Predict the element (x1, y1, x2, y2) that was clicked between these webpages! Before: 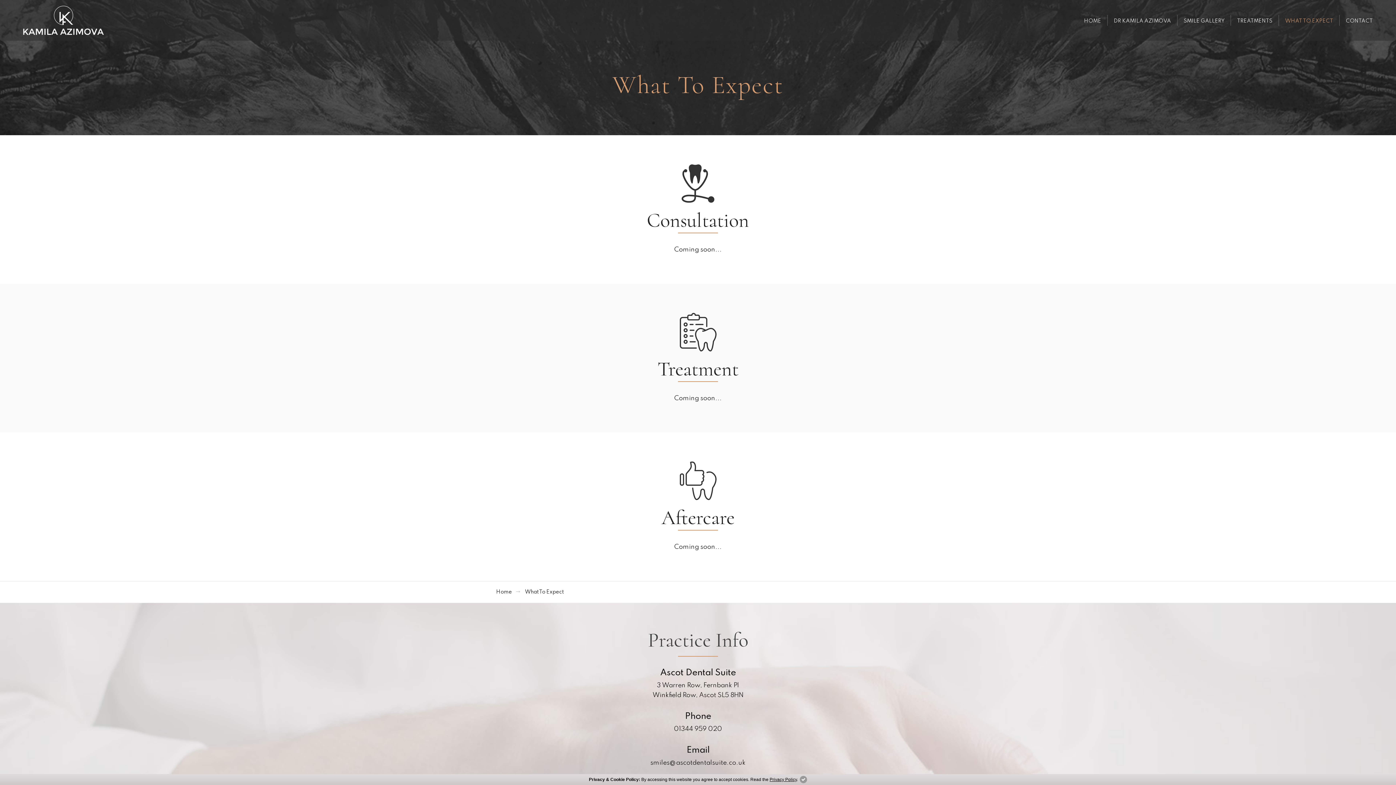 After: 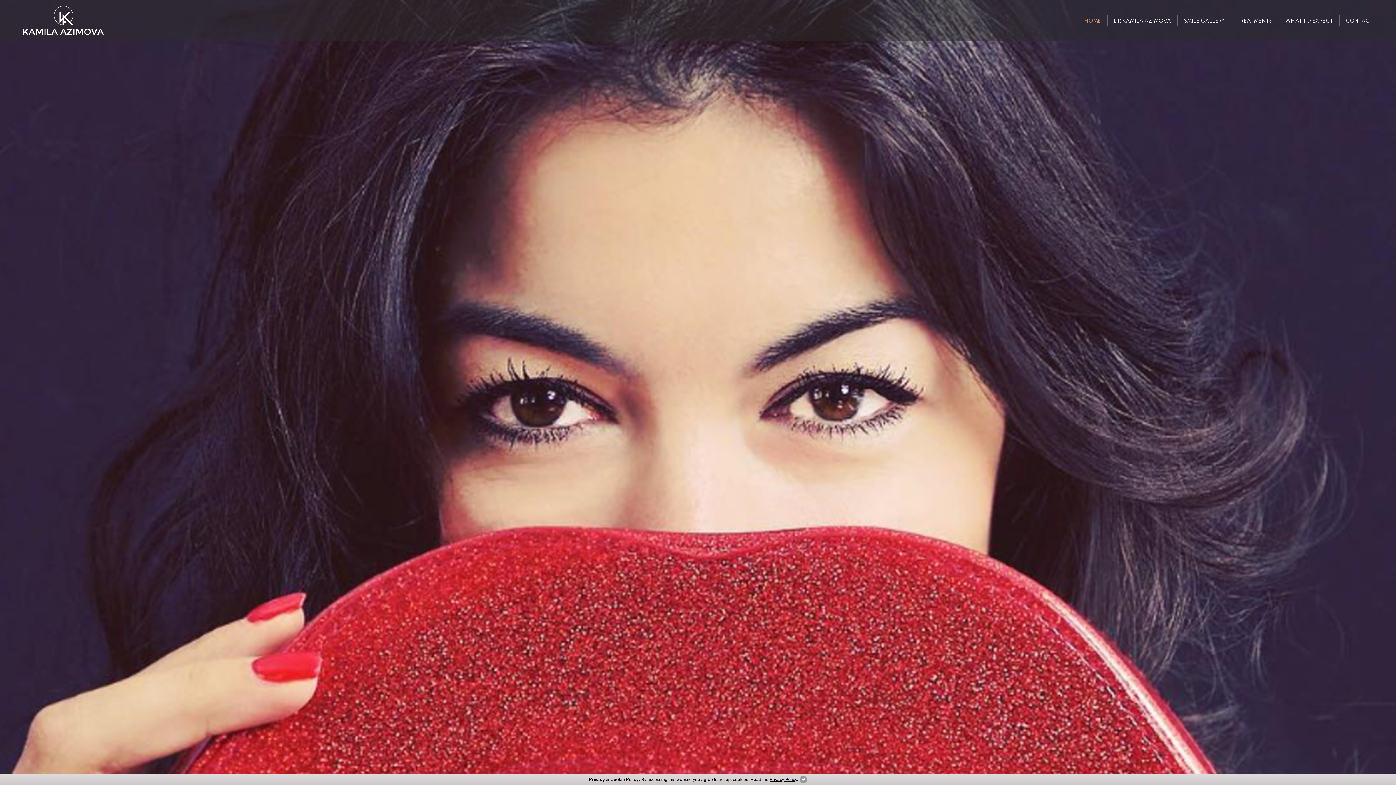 Action: label: HOME bbox: (1084, 15, 1101, 25)